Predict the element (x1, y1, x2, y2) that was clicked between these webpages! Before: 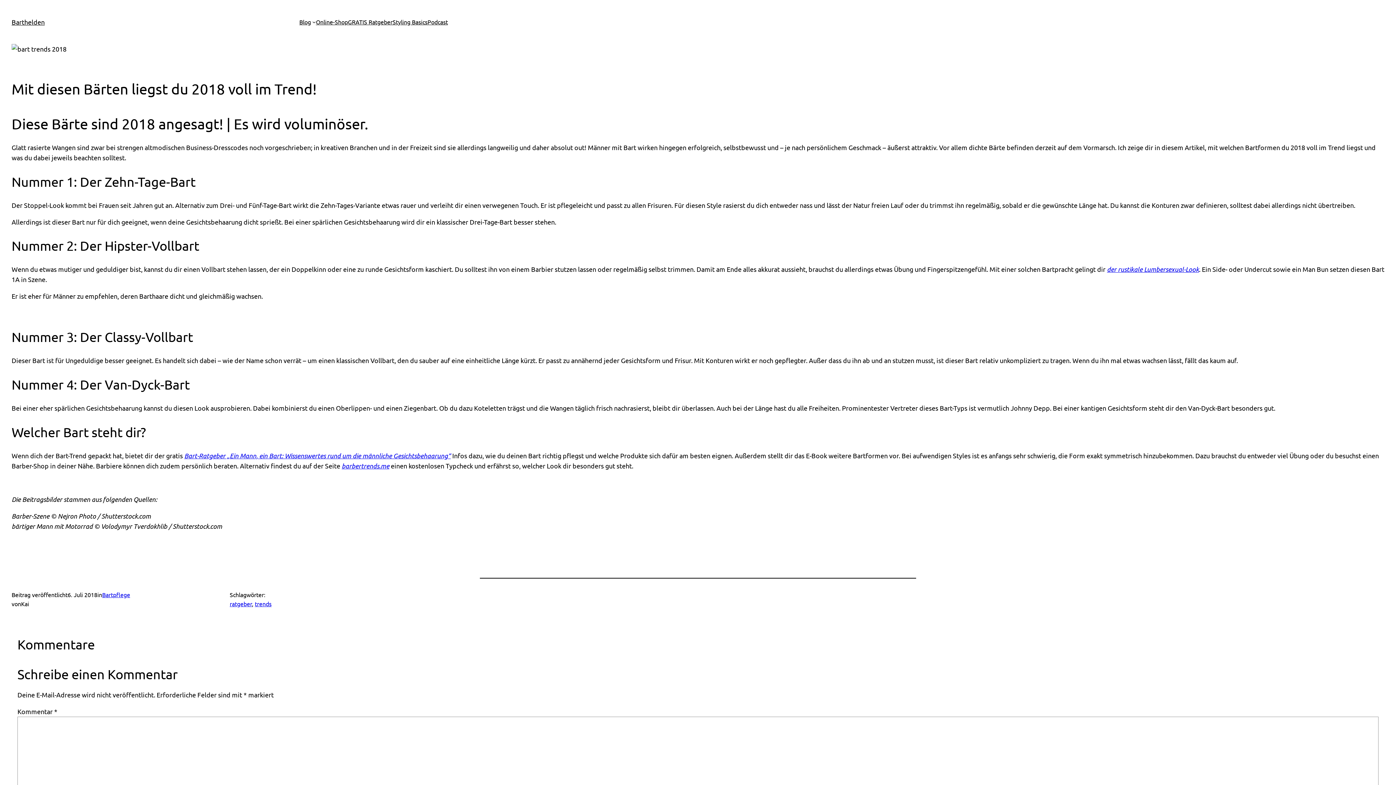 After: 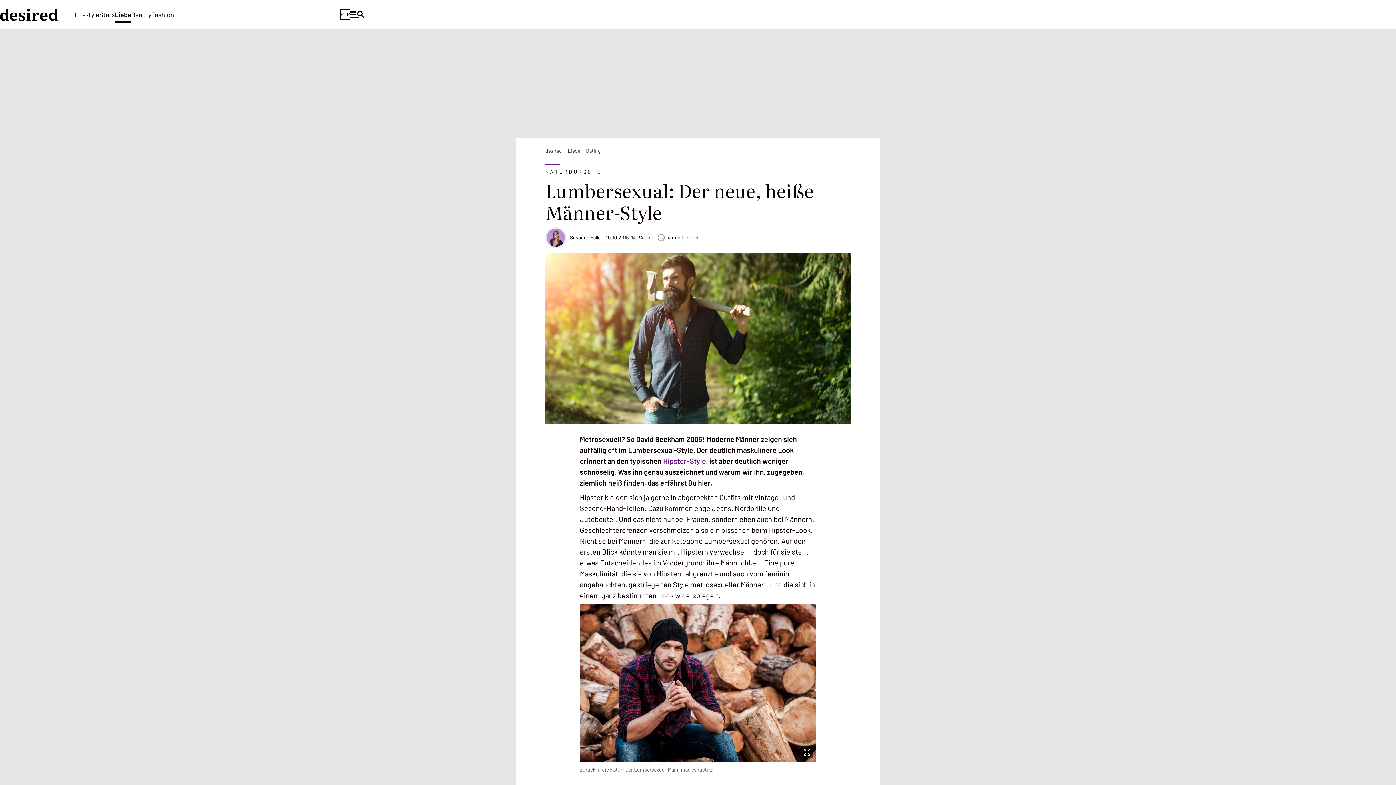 Action: bbox: (1107, 265, 1199, 273) label: der rustikale Lumbersexual-Look